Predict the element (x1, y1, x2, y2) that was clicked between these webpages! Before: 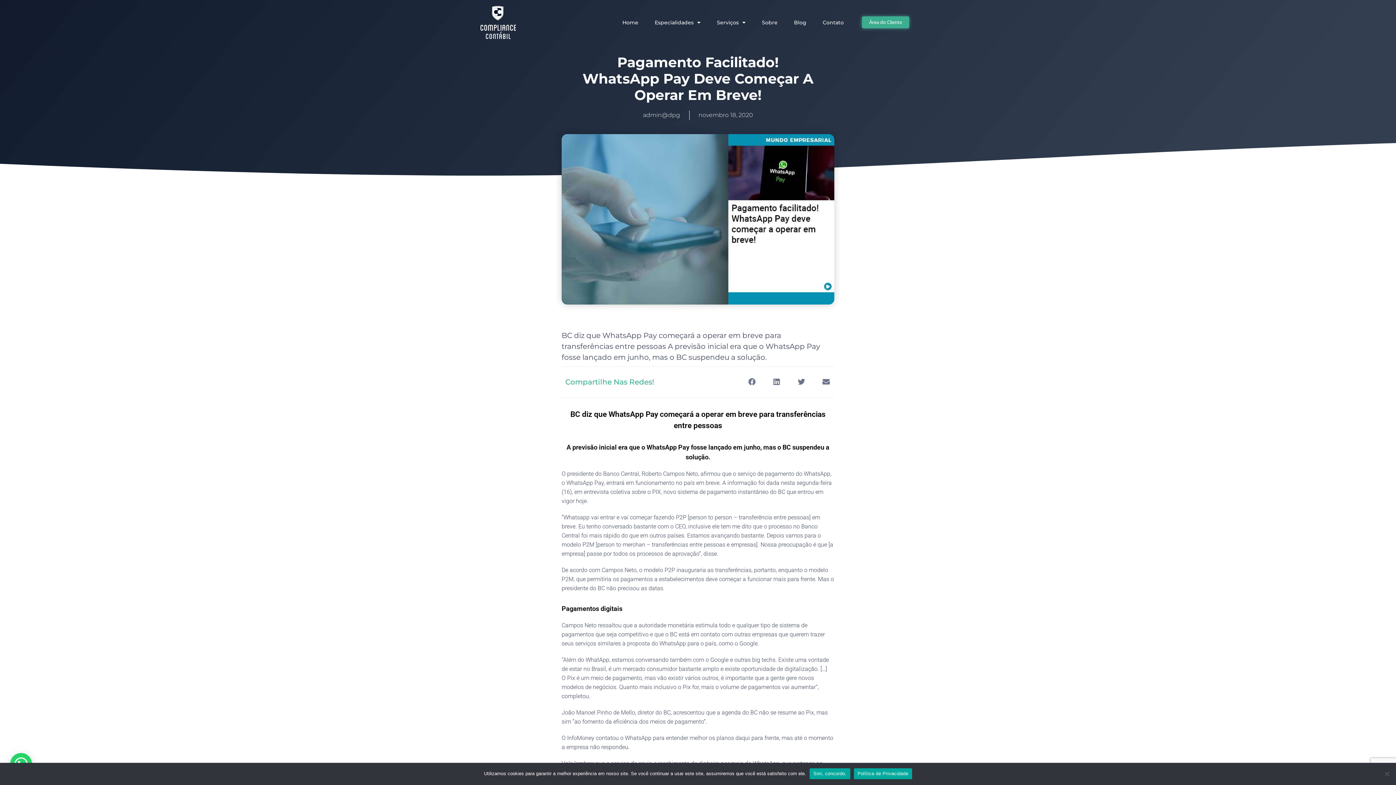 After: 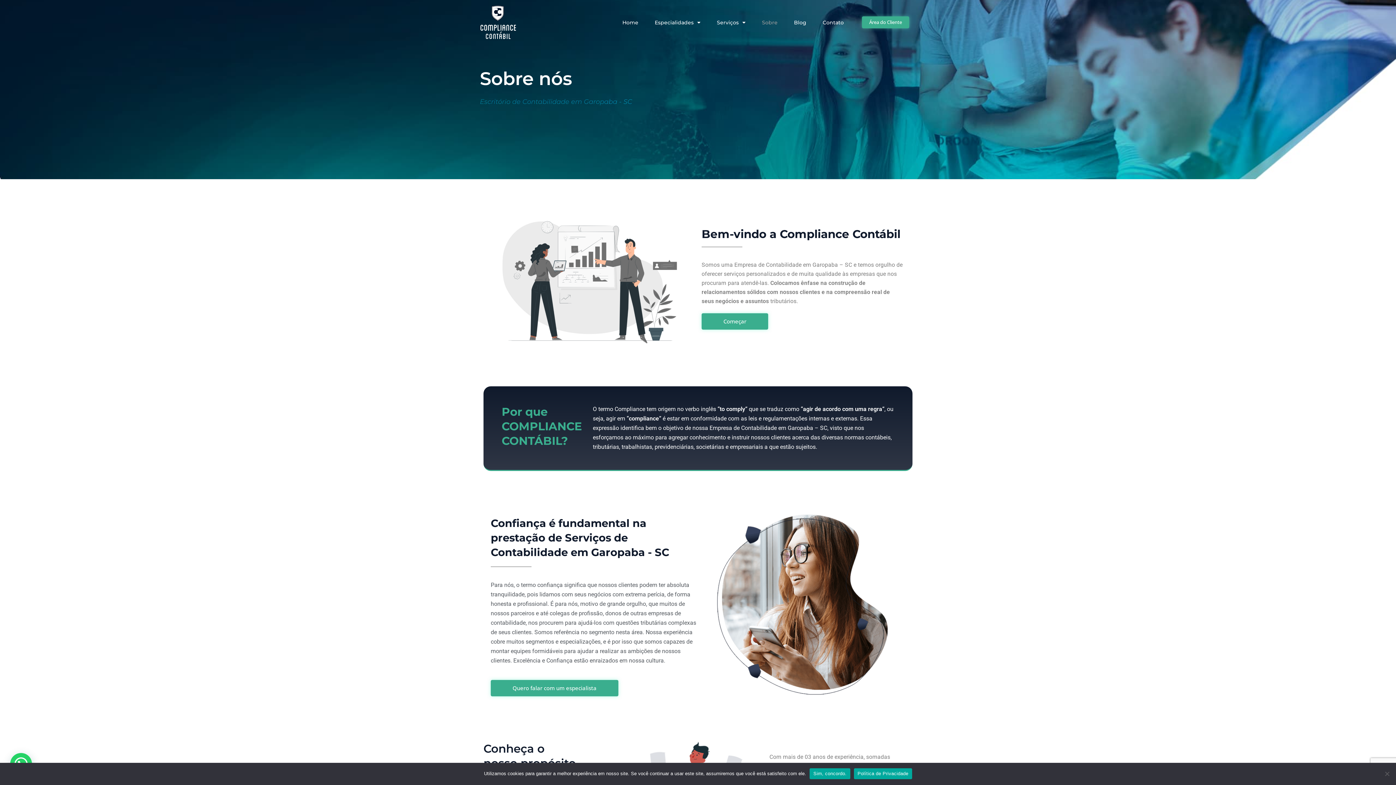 Action: bbox: (754, 14, 785, 30) label: Sobre